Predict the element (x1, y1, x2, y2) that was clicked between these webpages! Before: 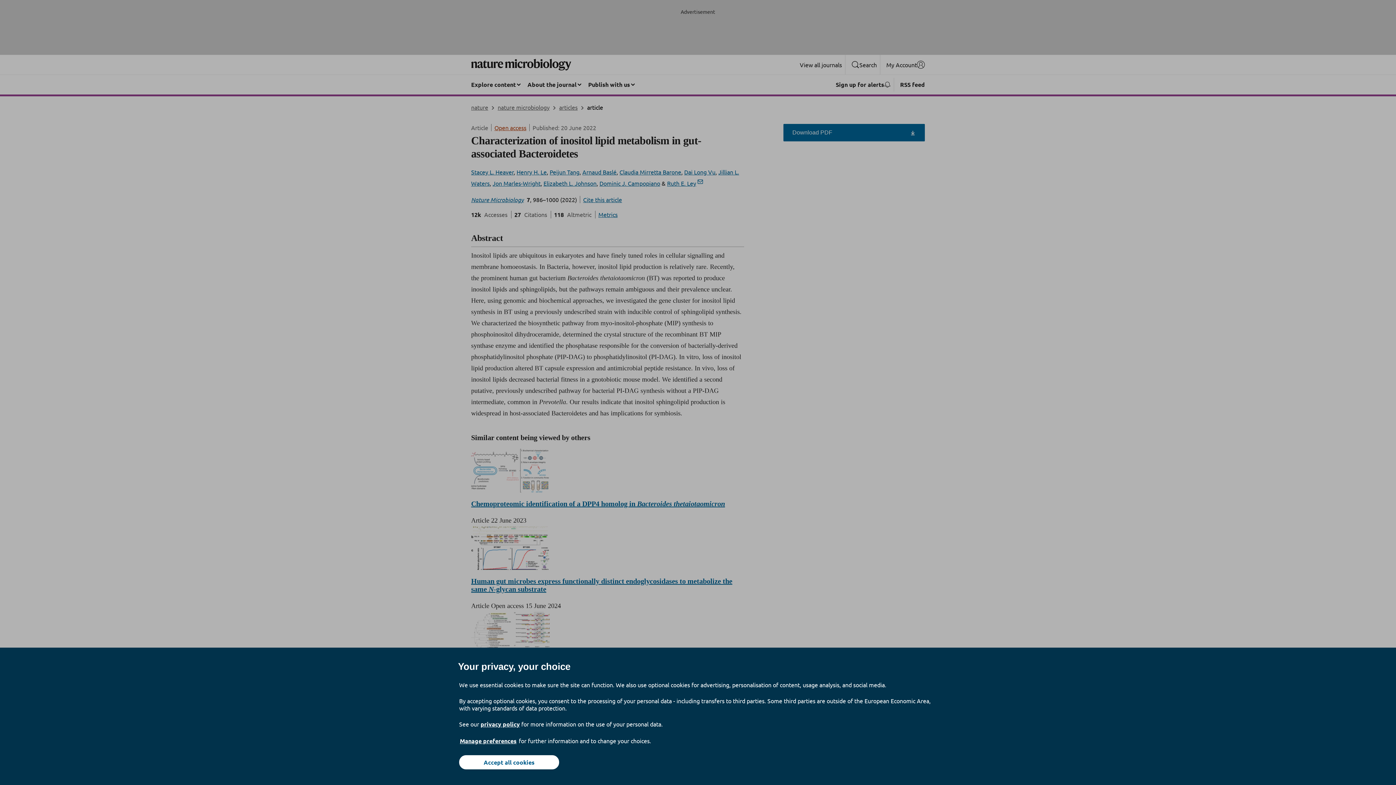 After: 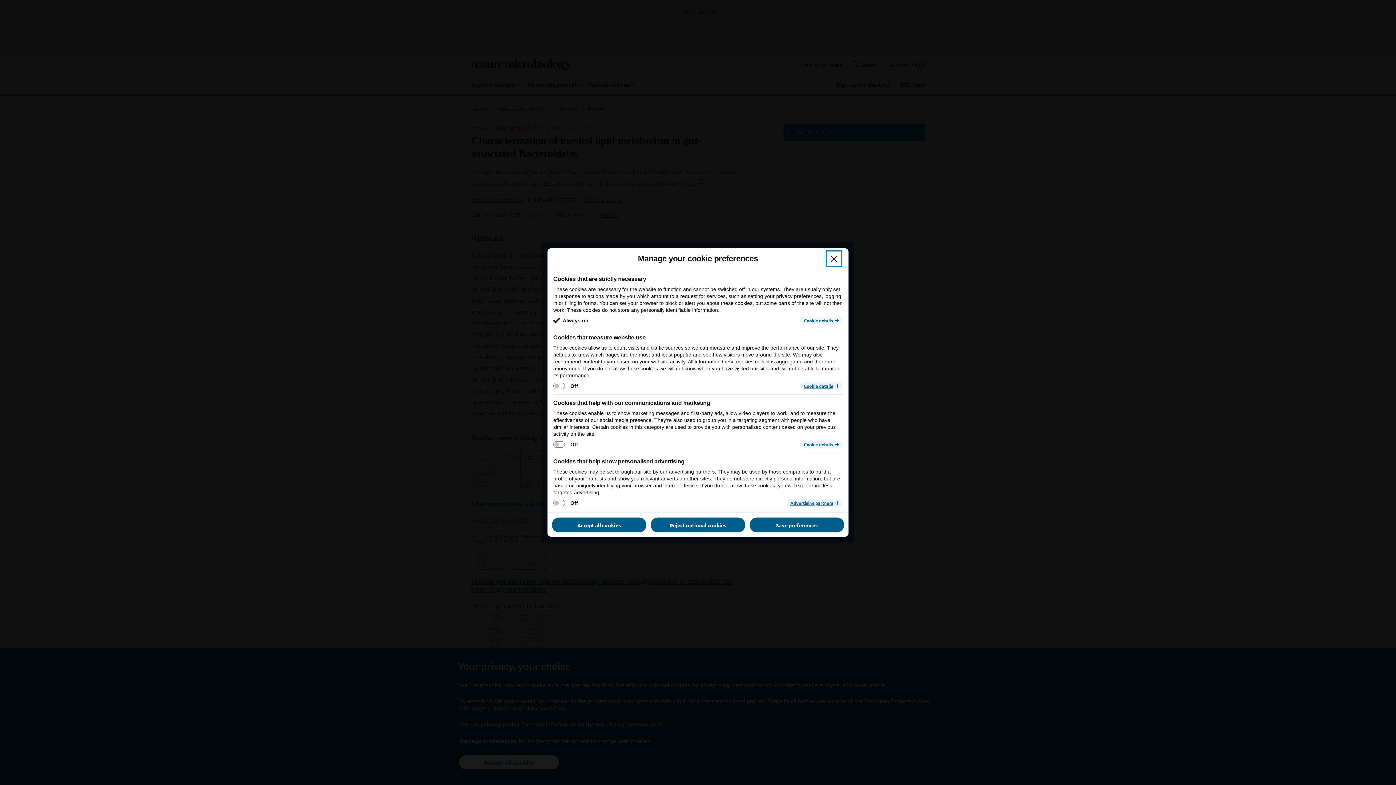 Action: label: Manage preferences bbox: (459, 737, 517, 745)